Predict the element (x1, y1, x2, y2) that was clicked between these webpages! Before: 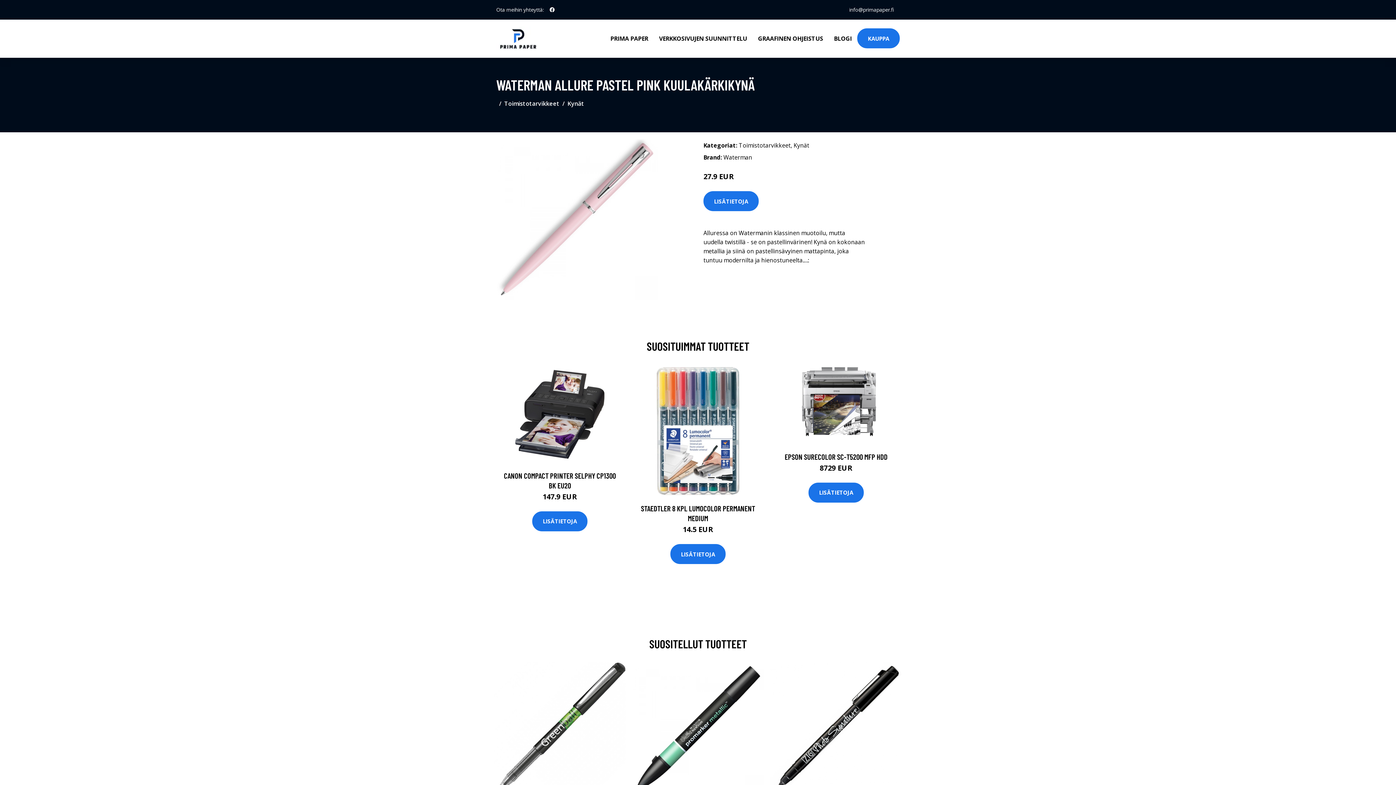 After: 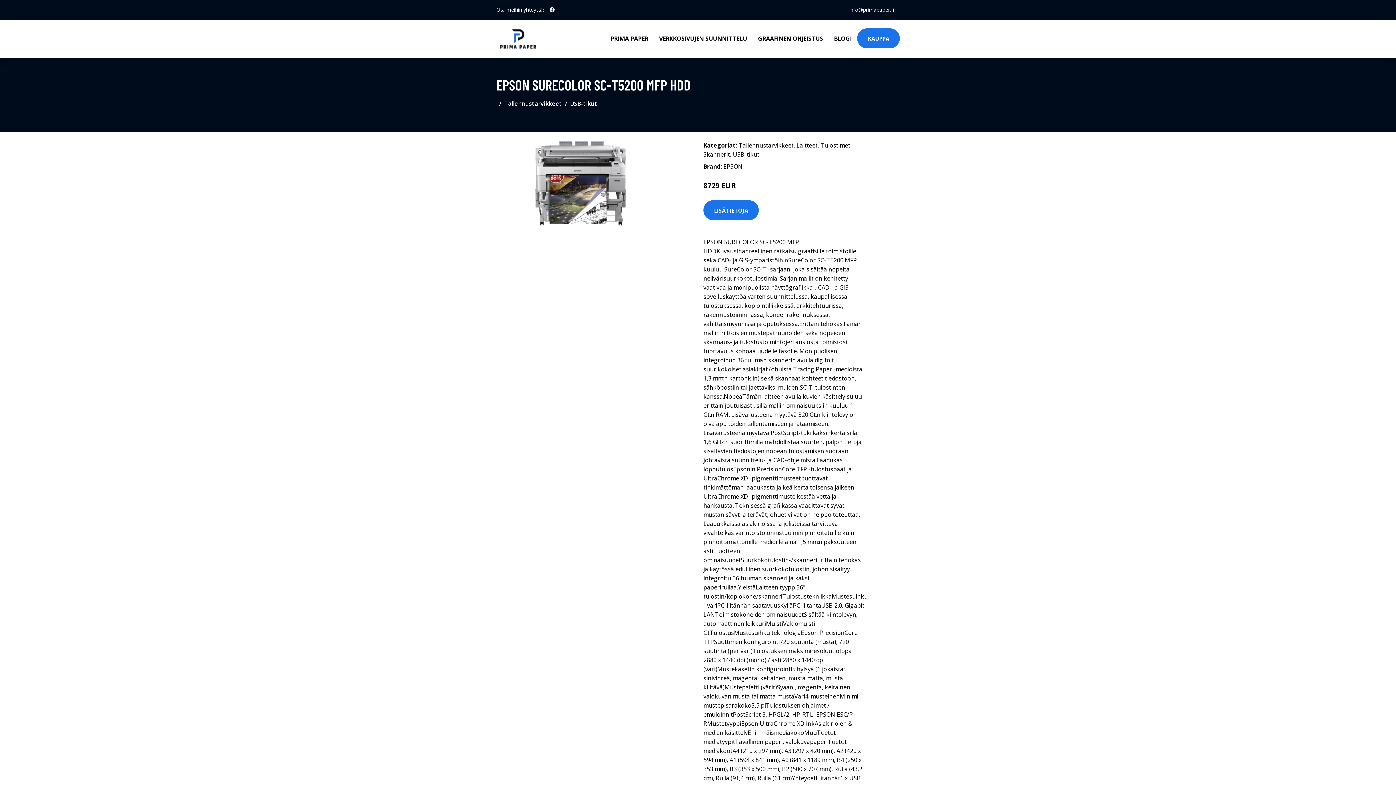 Action: bbox: (770, 364, 902, 445)